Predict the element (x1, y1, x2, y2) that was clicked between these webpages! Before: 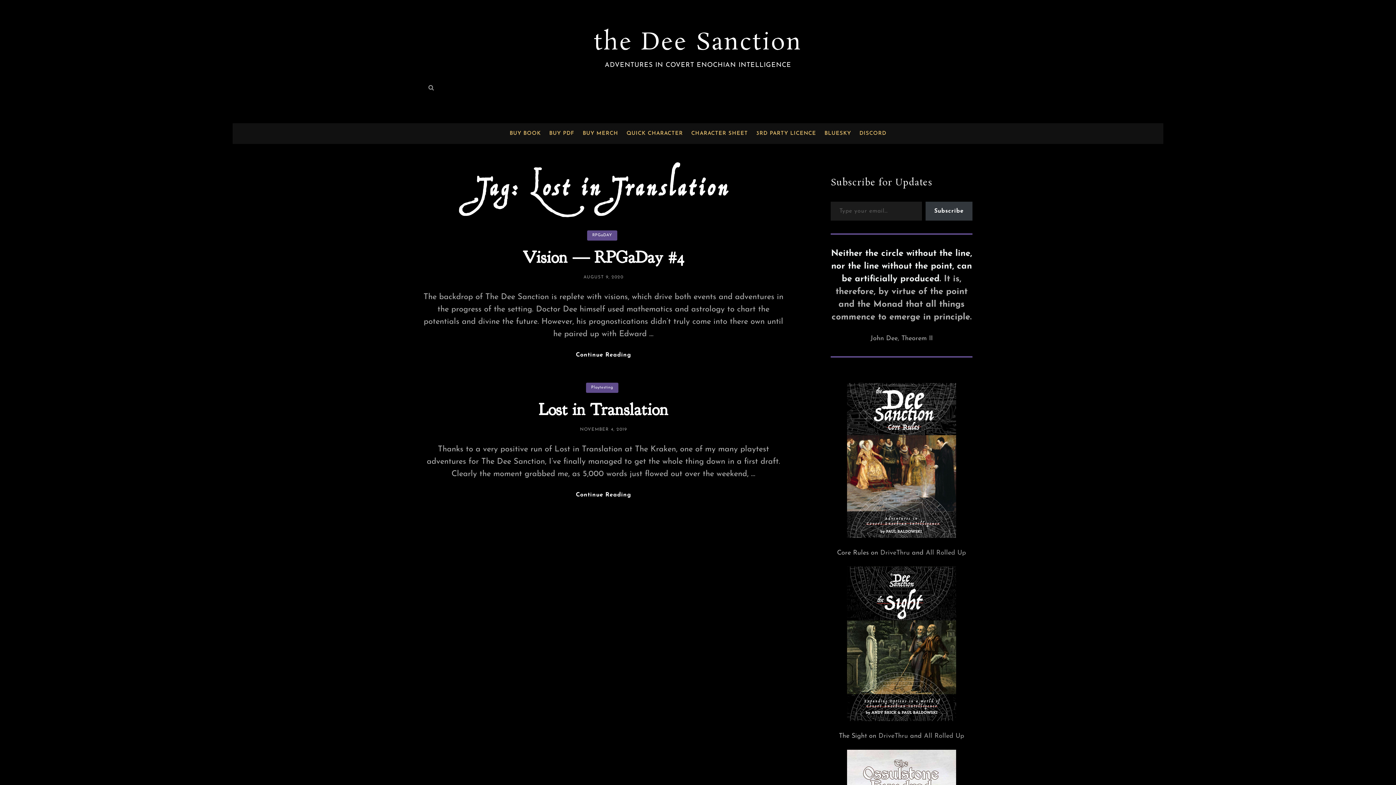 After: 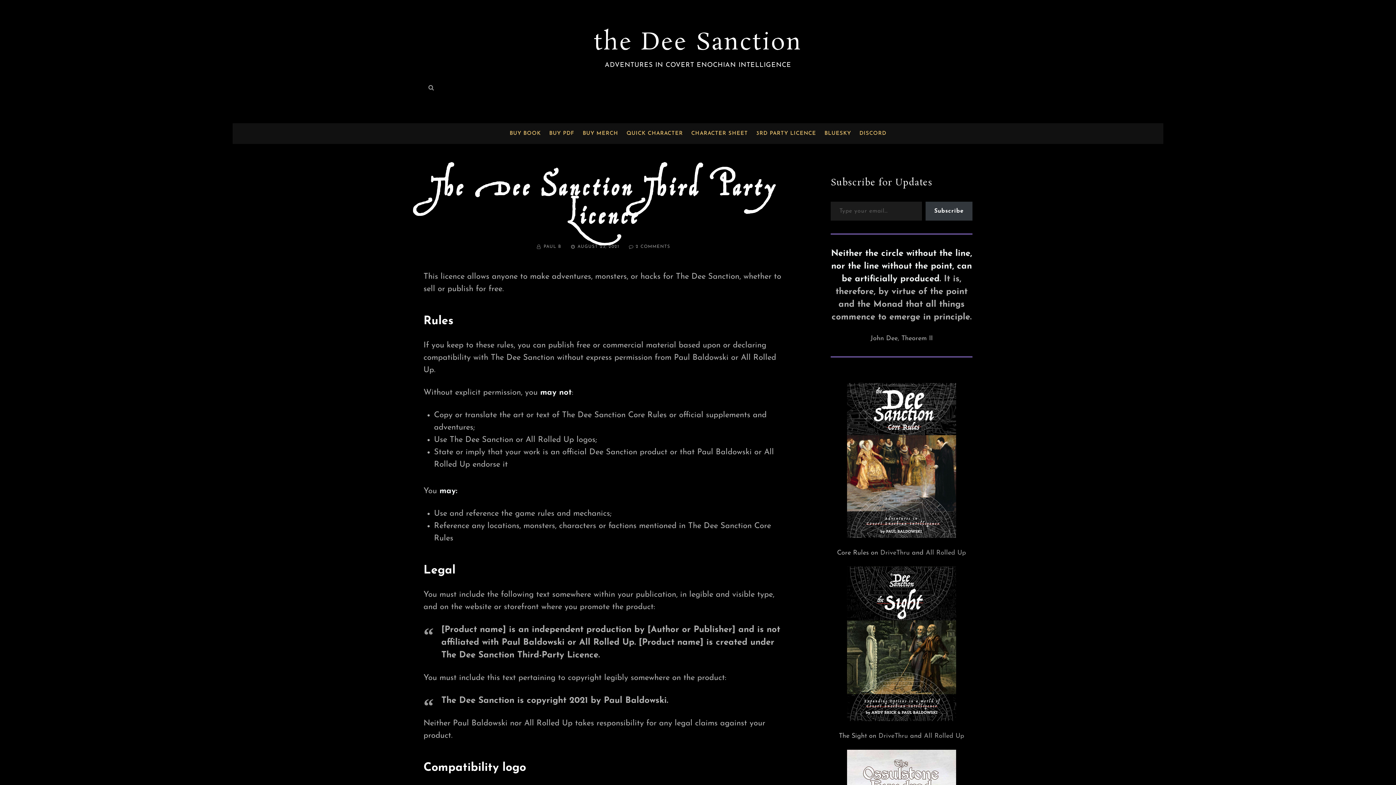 Action: label: 3RD PARTY LICENCE bbox: (753, 123, 819, 144)